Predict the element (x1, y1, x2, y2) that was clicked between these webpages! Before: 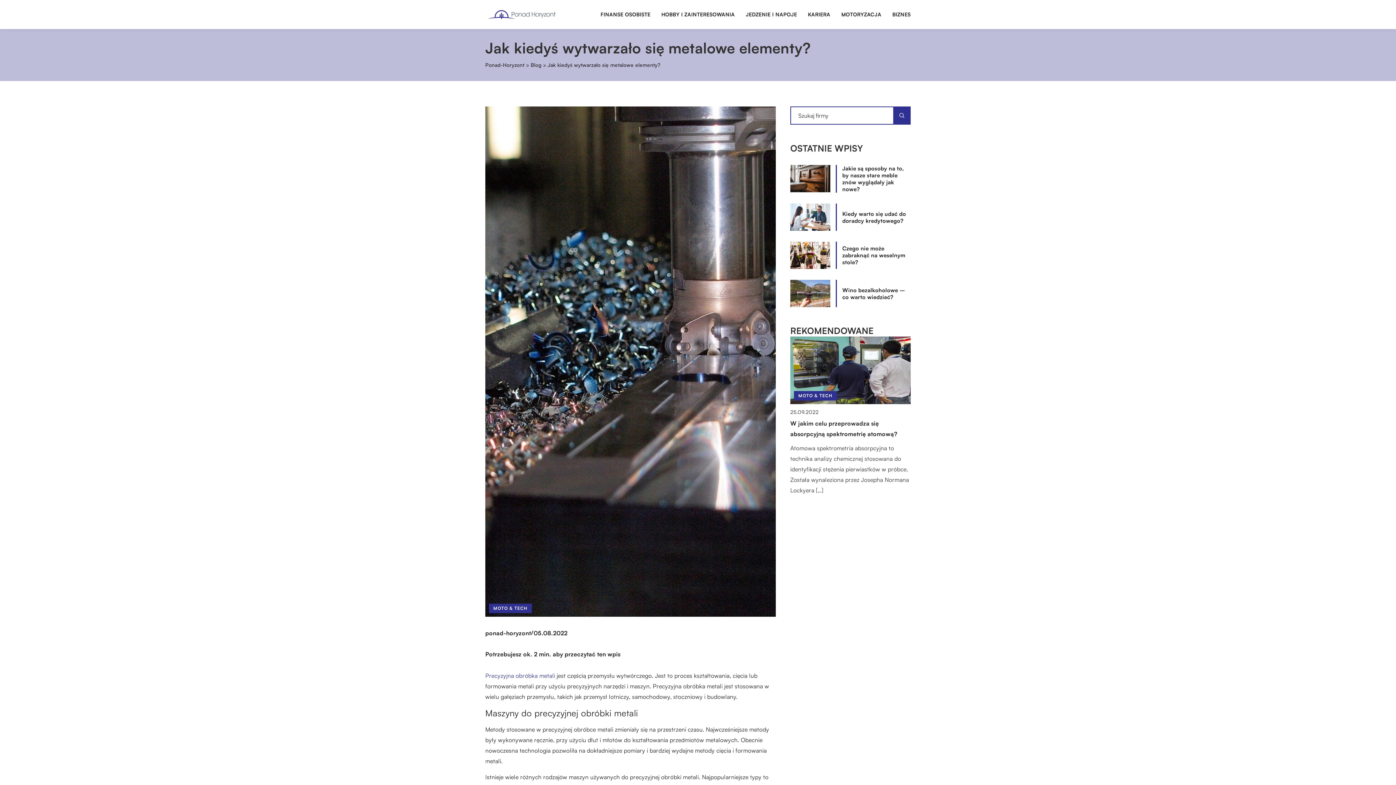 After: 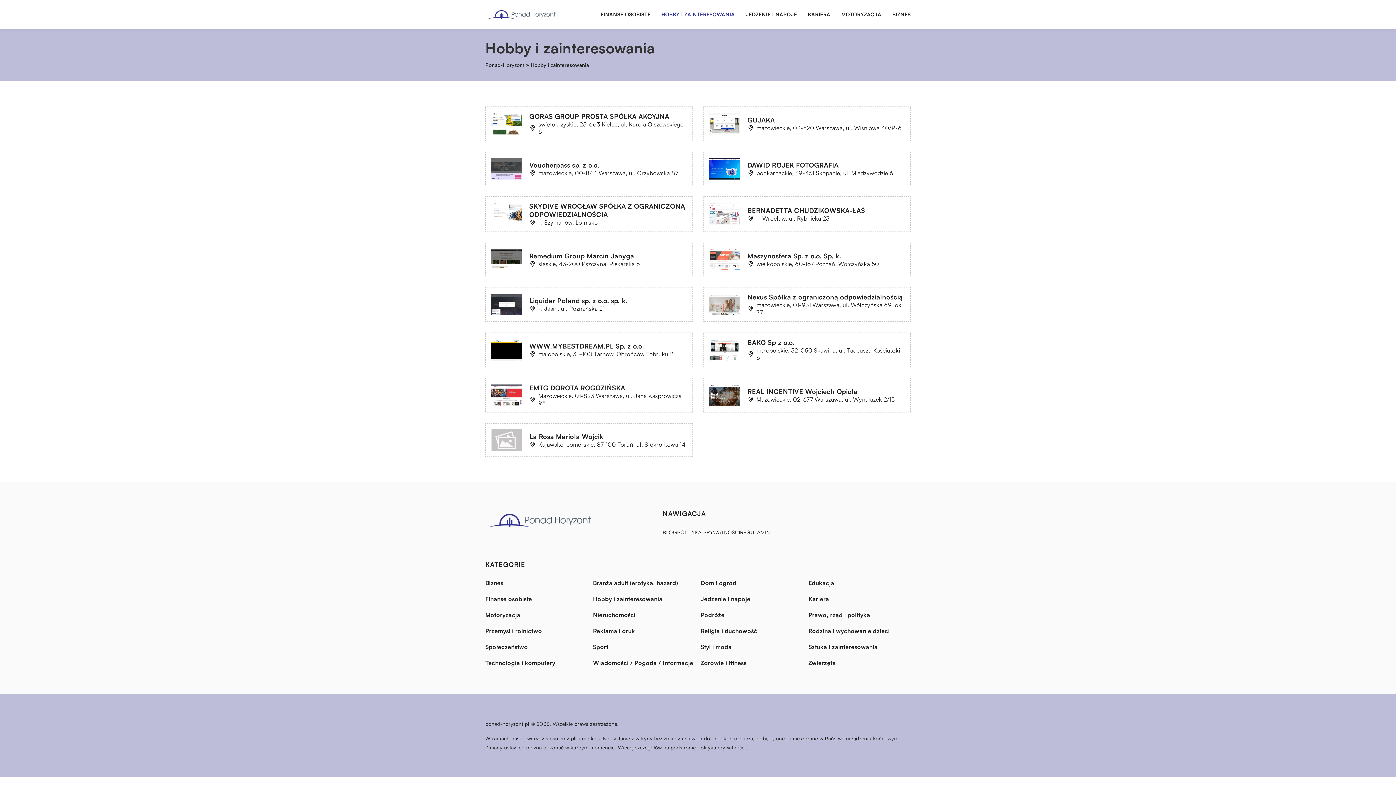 Action: bbox: (661, 9, 735, 20) label: HOBBY I ZAINTERESOWANIA